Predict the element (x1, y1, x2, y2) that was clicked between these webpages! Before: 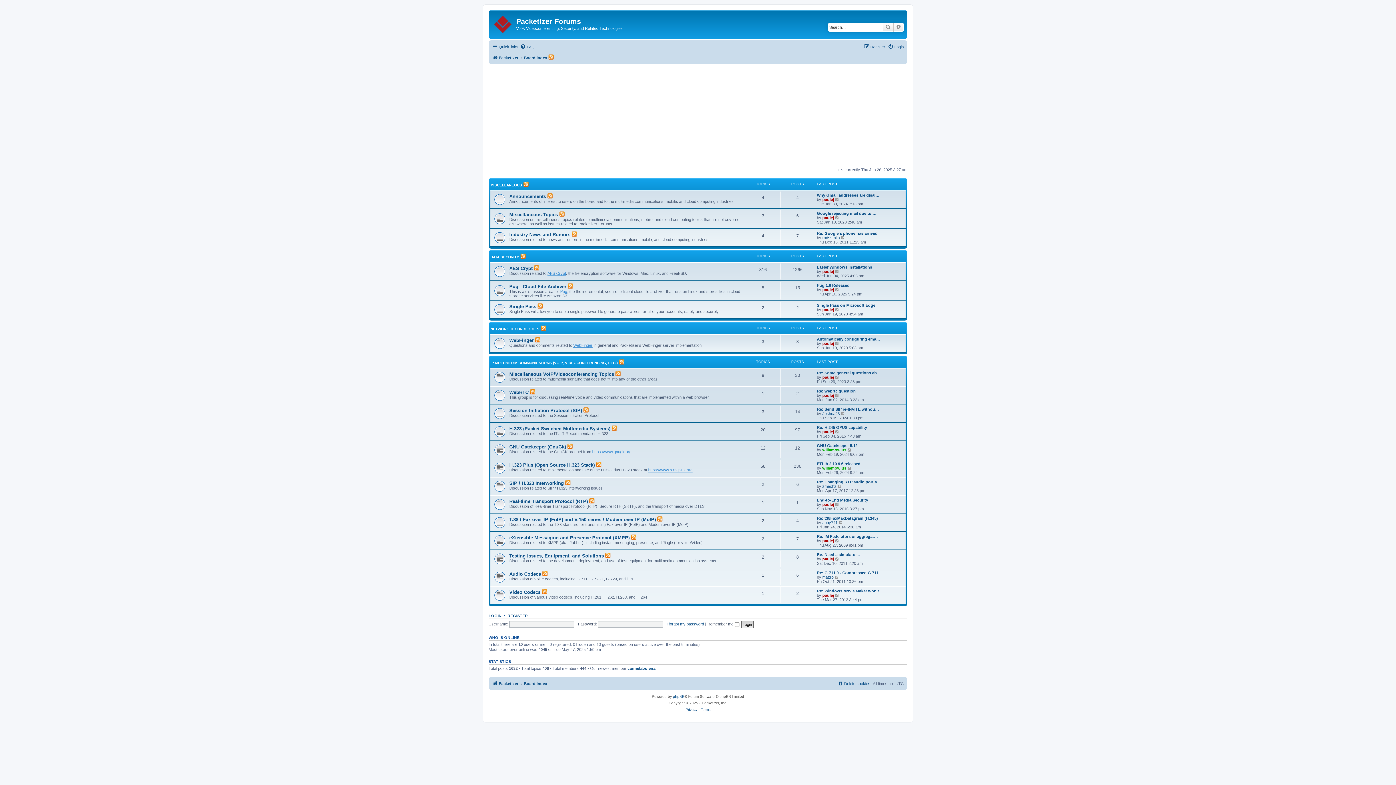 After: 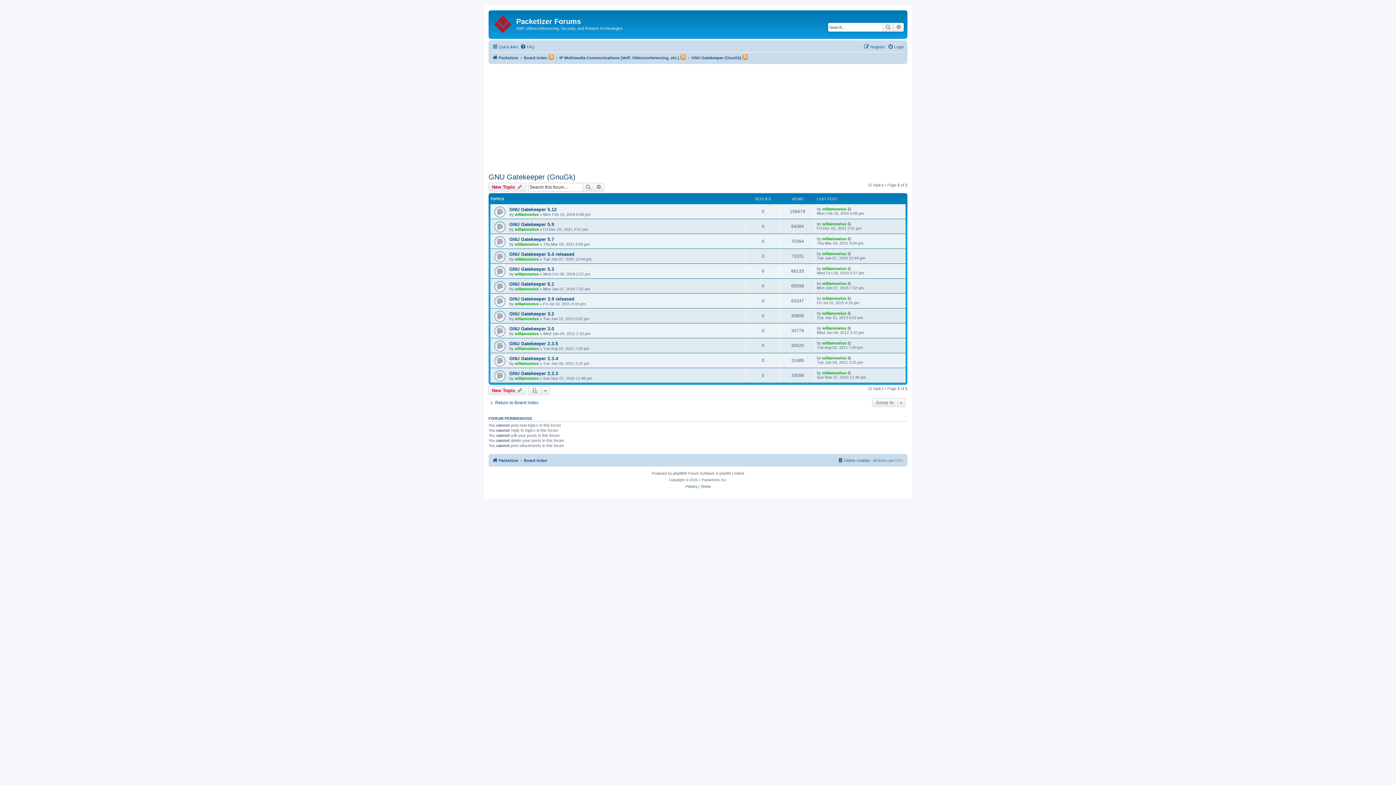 Action: bbox: (509, 444, 566, 449) label: GNU Gatekeeper (GnuGk)